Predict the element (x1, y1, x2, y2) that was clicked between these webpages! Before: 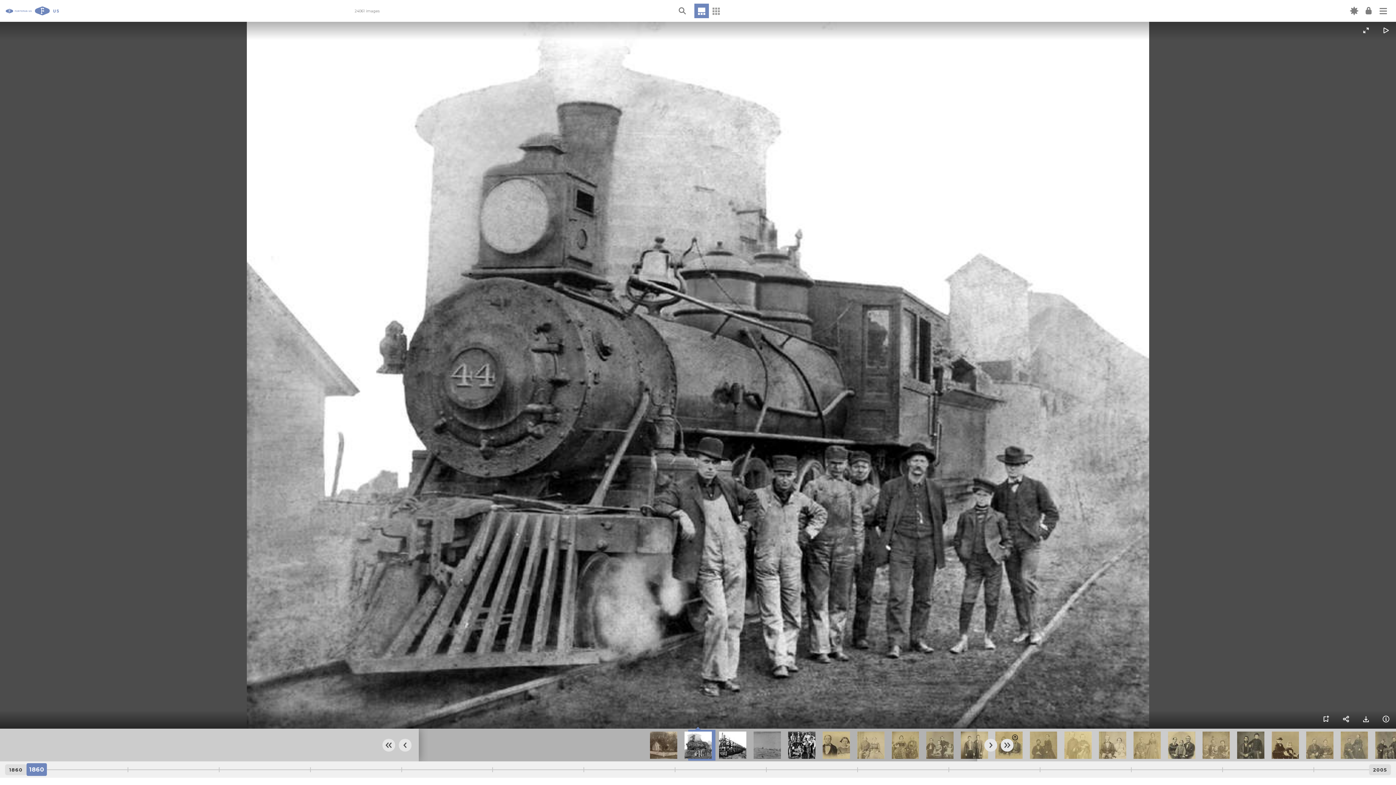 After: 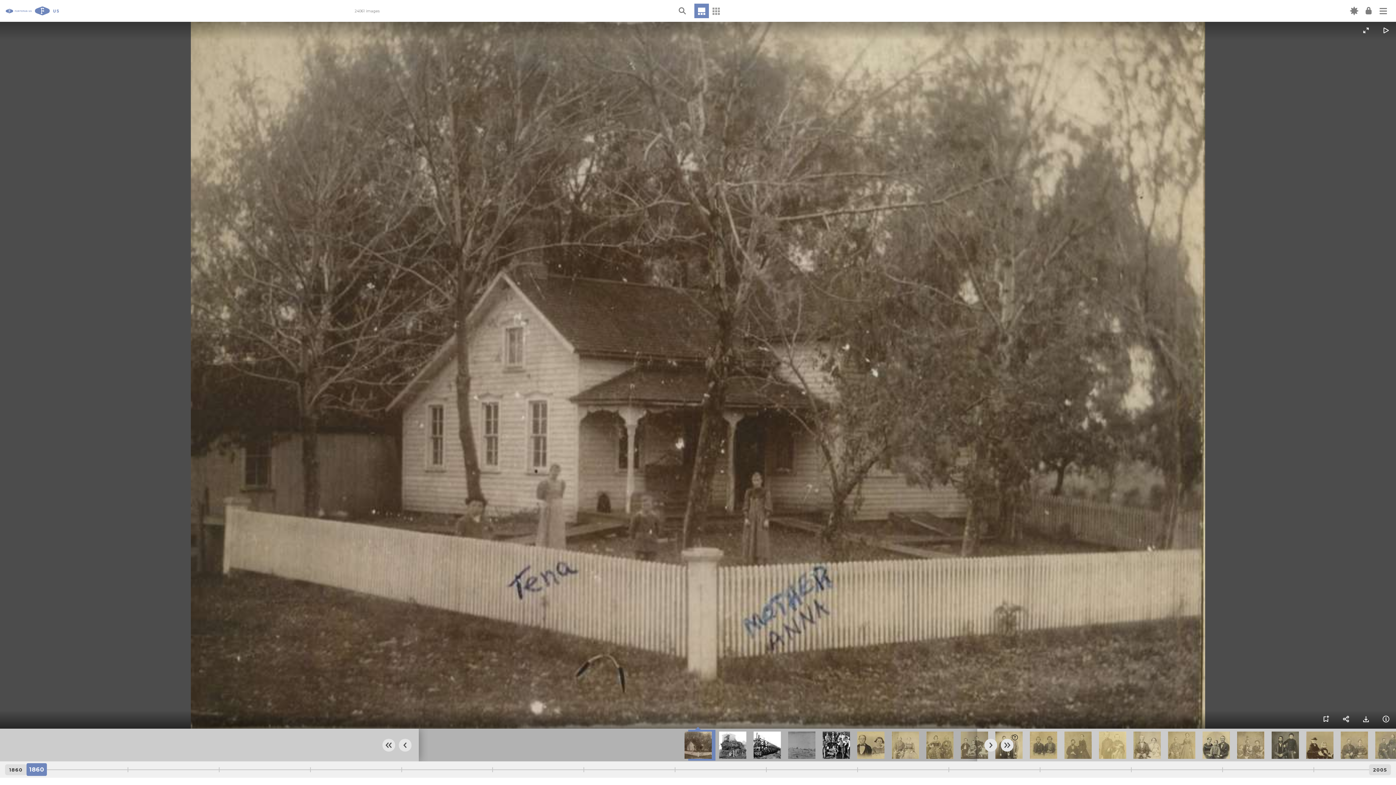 Action: bbox: (398, 739, 411, 751)